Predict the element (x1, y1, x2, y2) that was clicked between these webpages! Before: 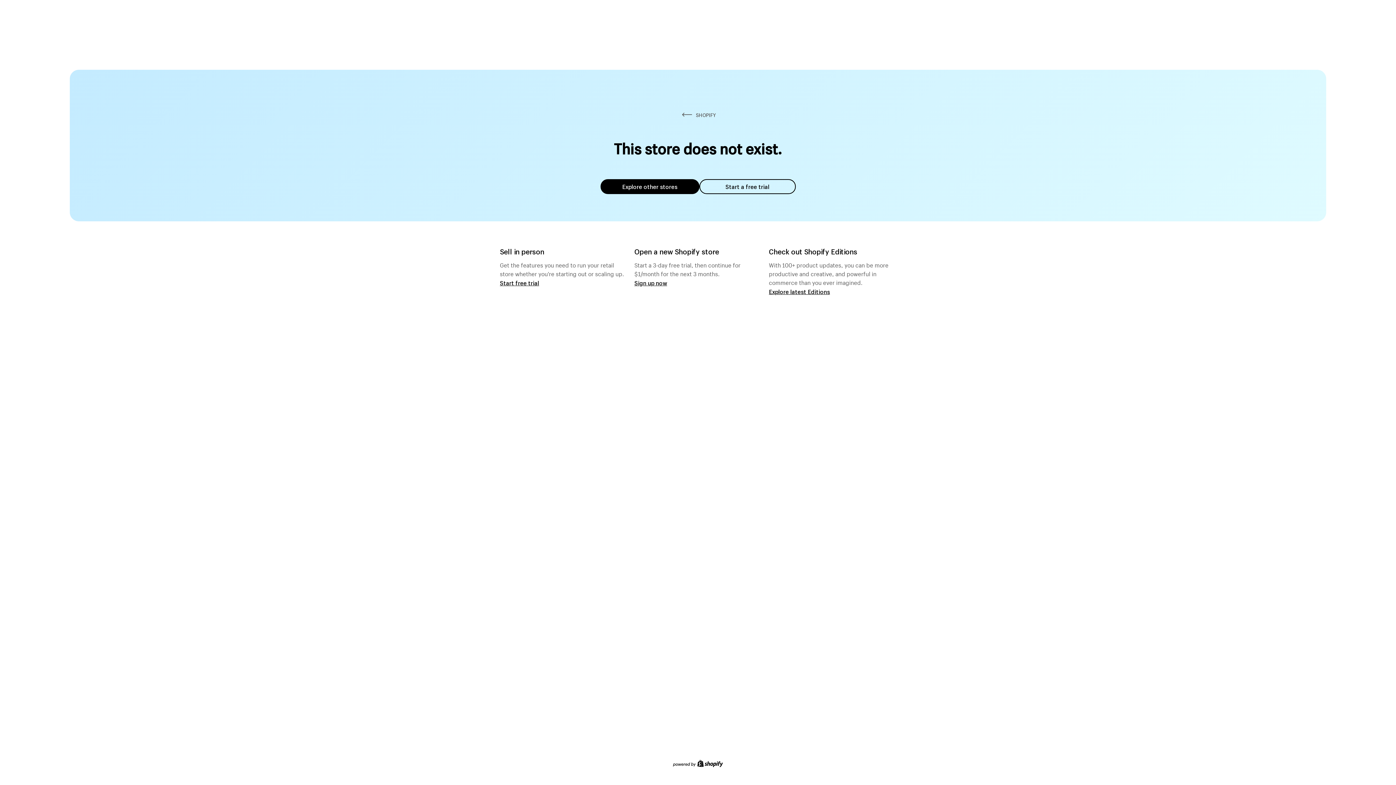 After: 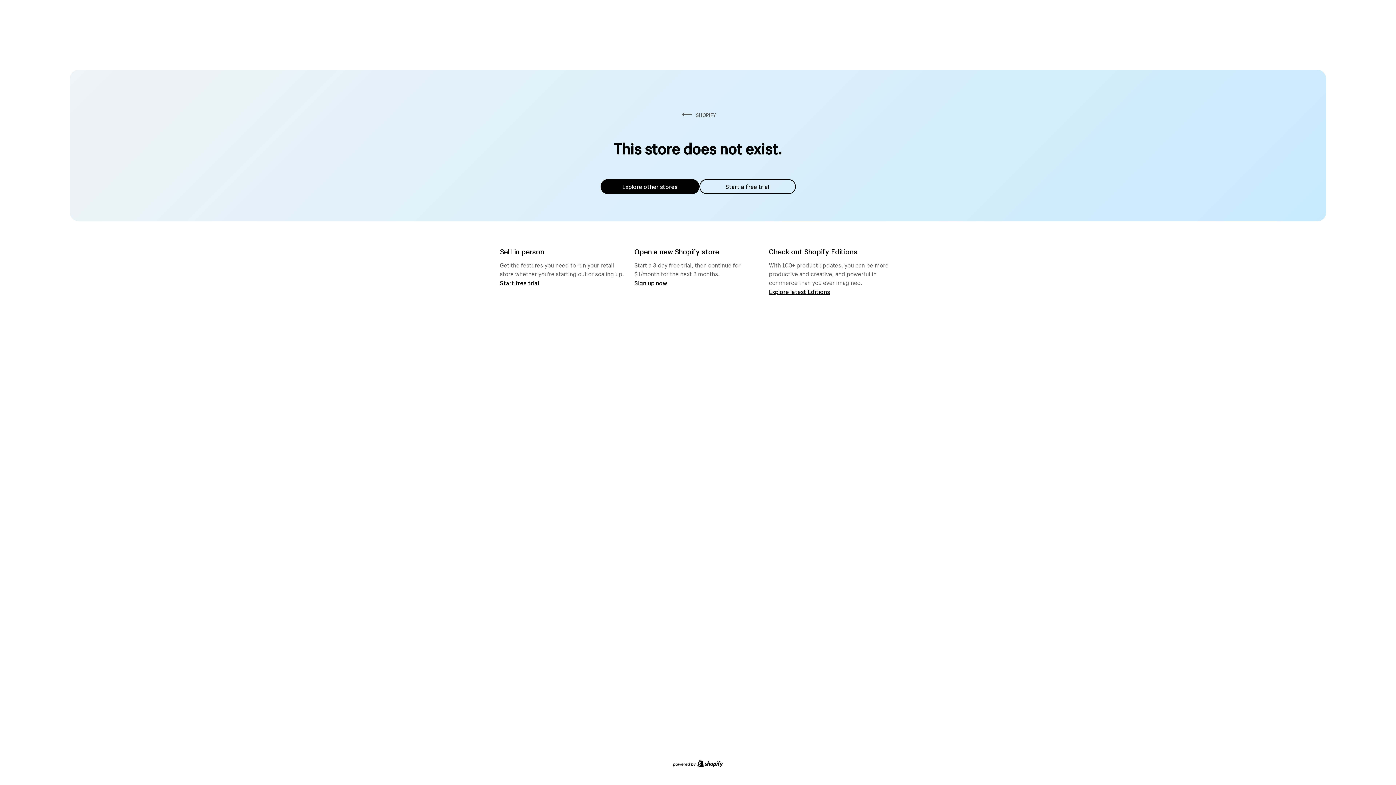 Action: bbox: (600, 179, 699, 194) label: Explore other stores